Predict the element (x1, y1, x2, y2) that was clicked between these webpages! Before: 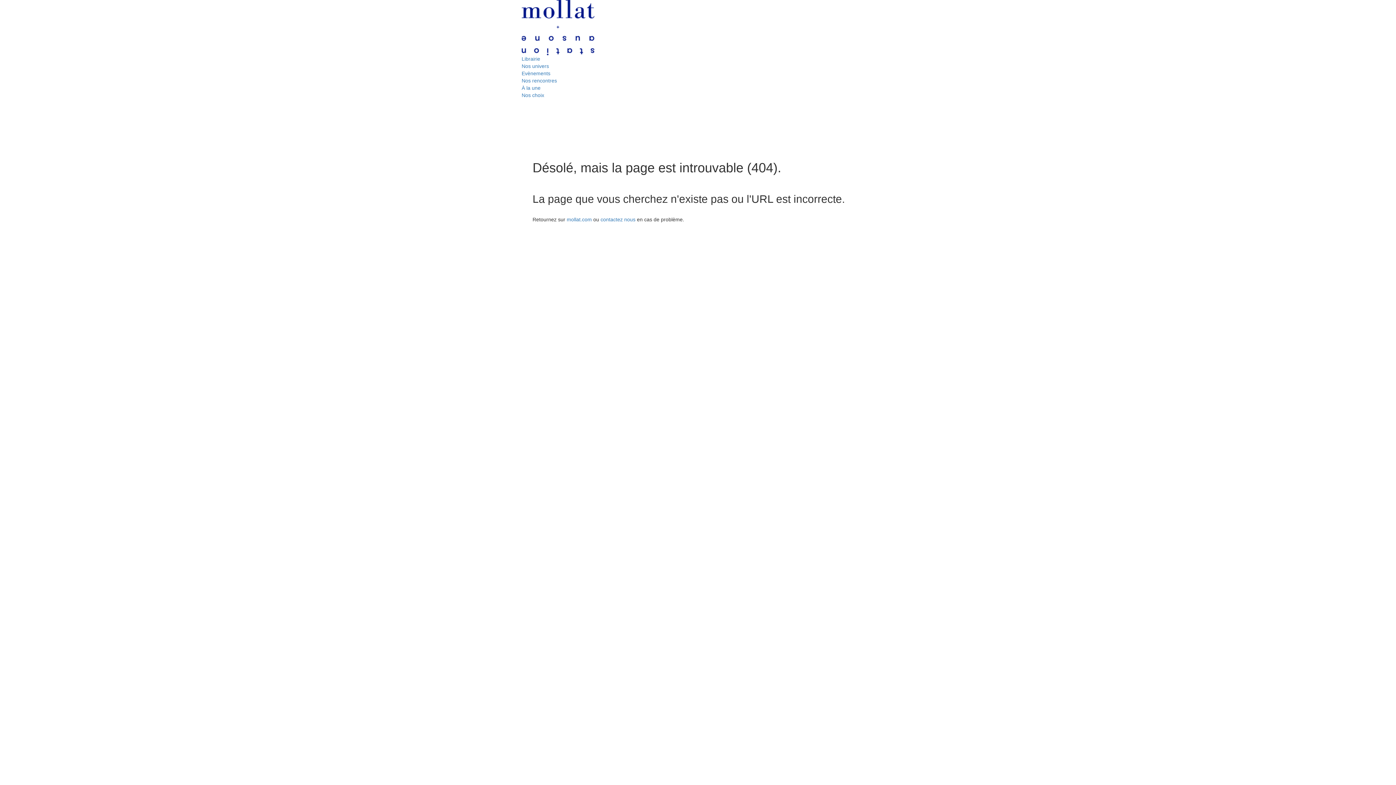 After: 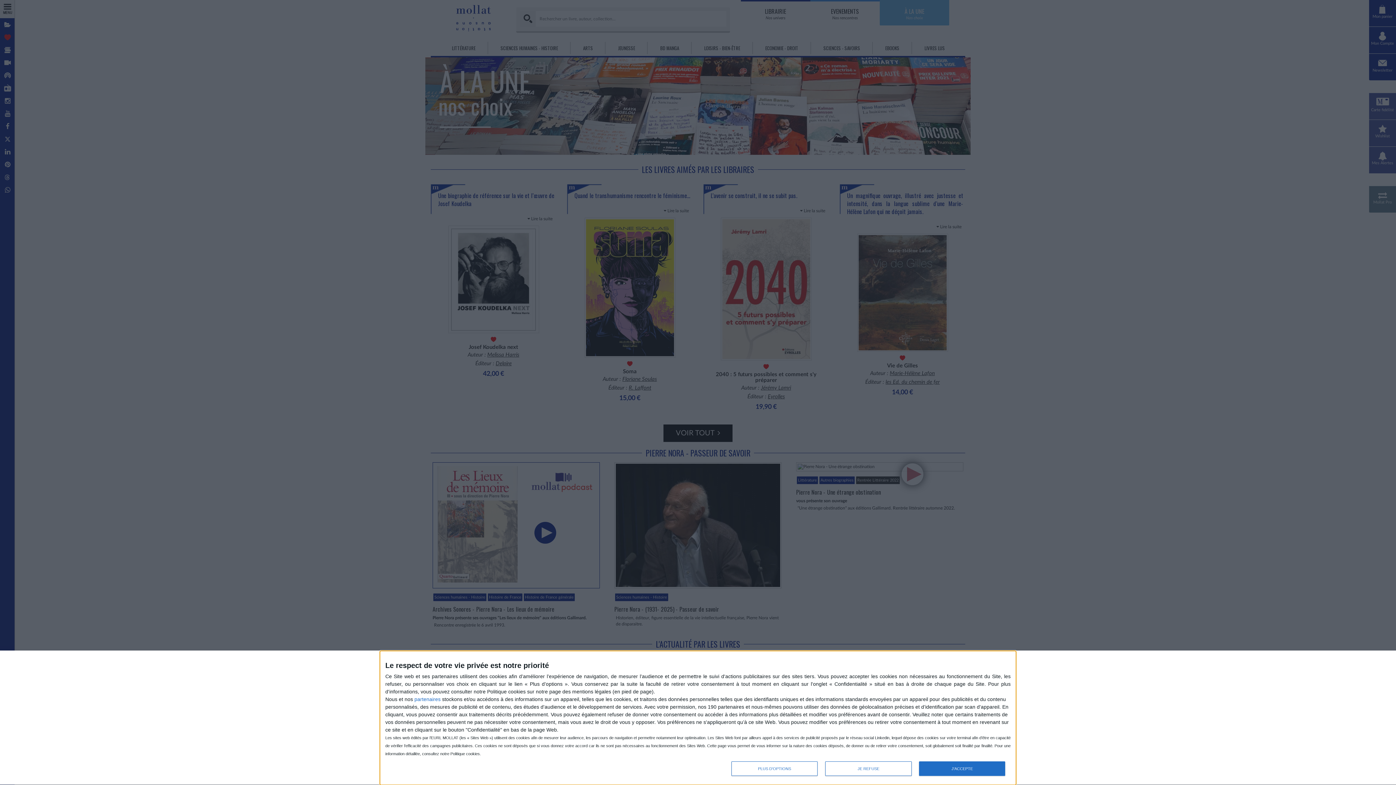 Action: label: À la une
Nos choix bbox: (521, 84, 874, 98)